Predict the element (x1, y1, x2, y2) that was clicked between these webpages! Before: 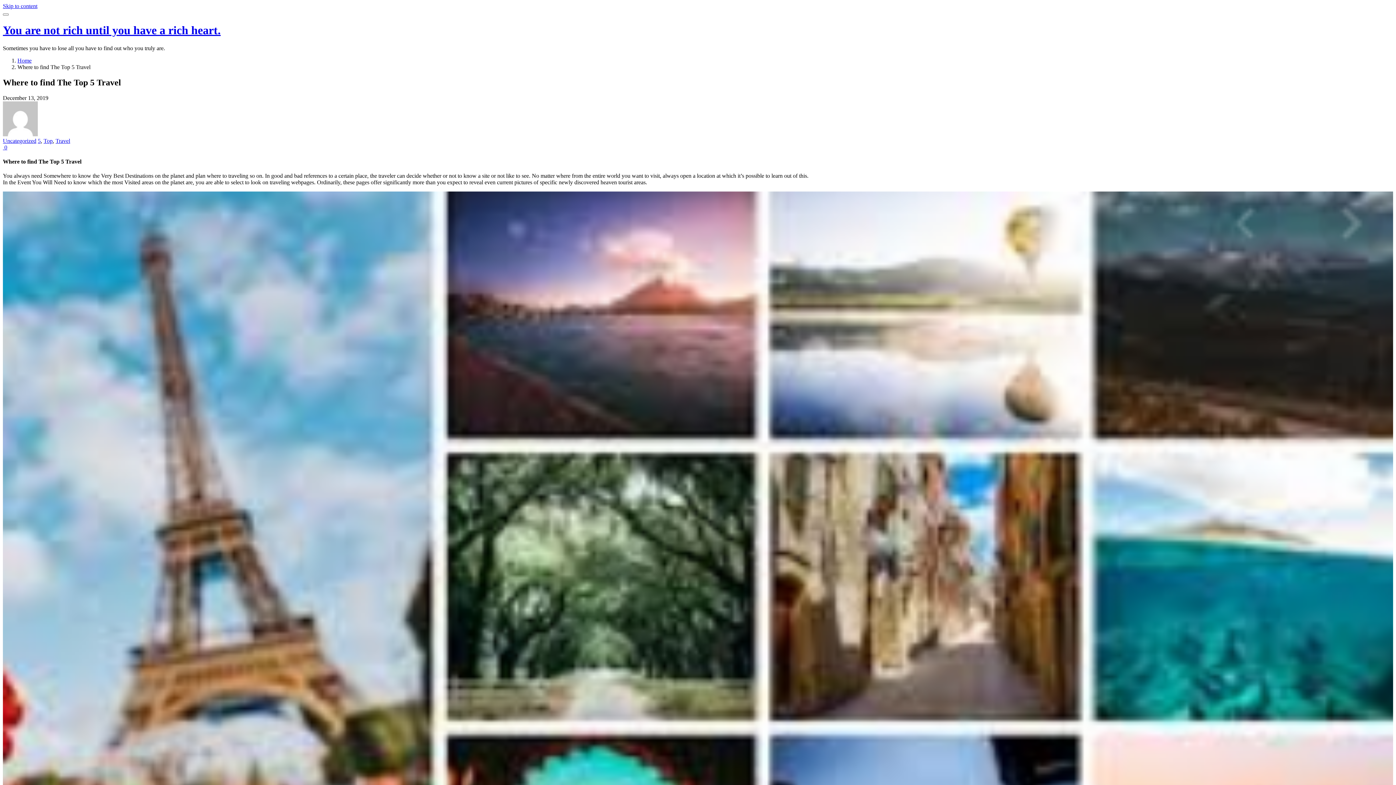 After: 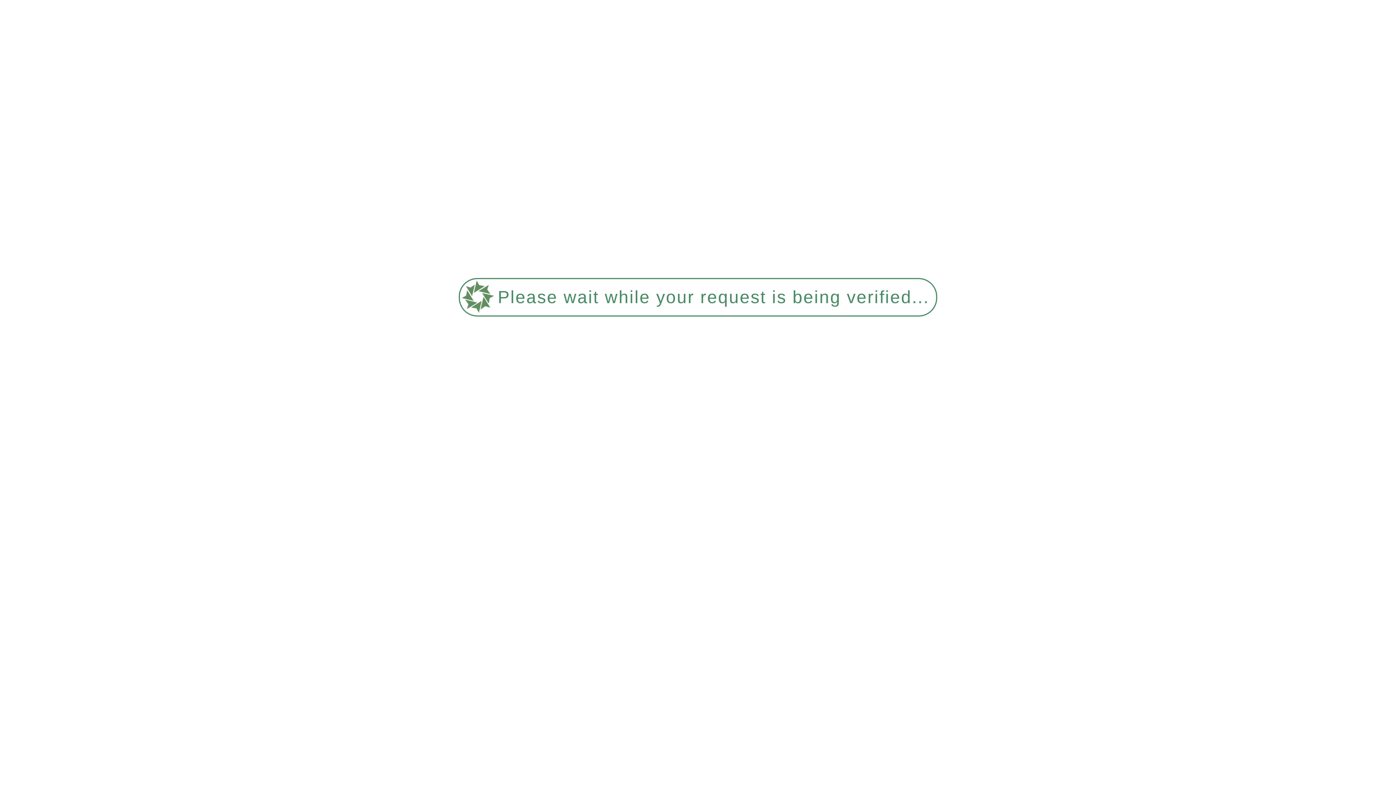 Action: bbox: (43, 137, 52, 143) label: Top